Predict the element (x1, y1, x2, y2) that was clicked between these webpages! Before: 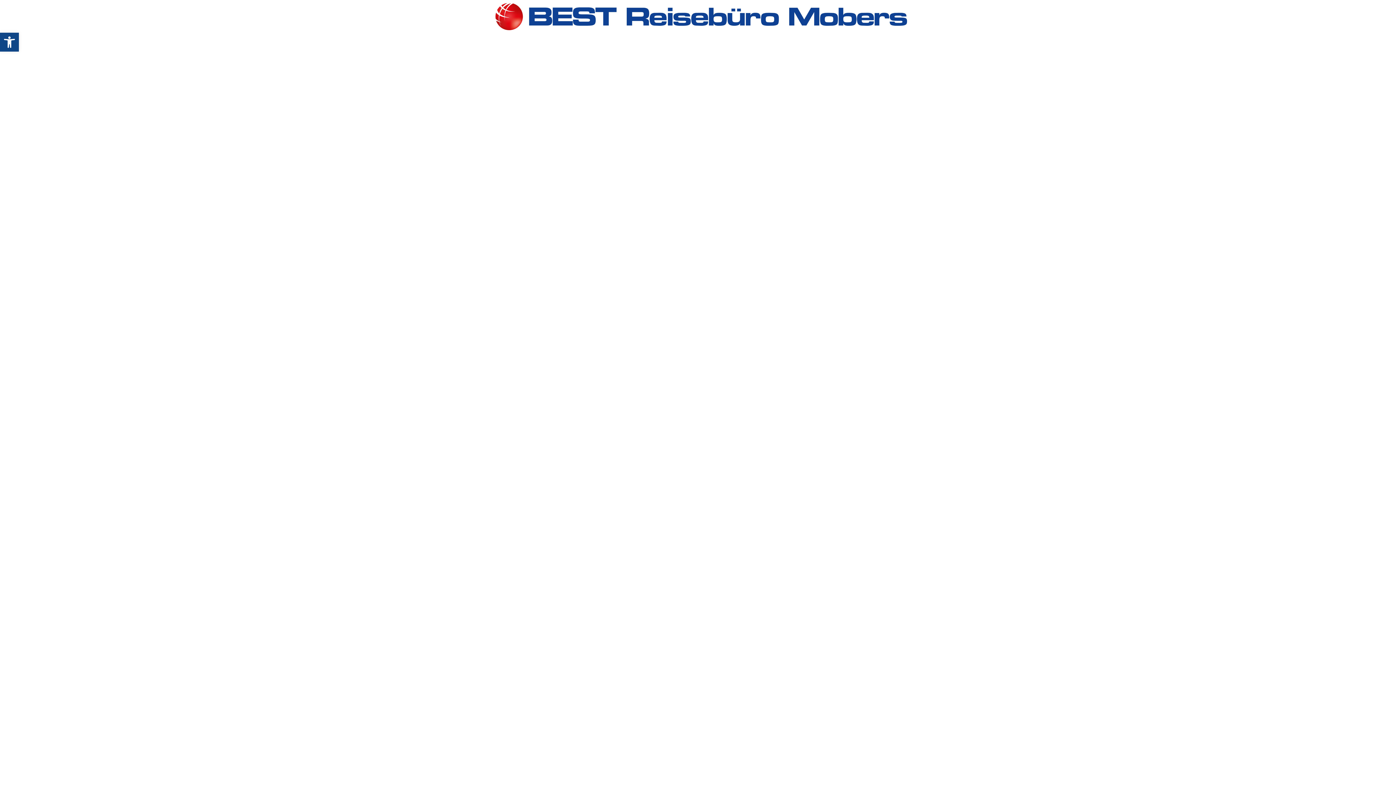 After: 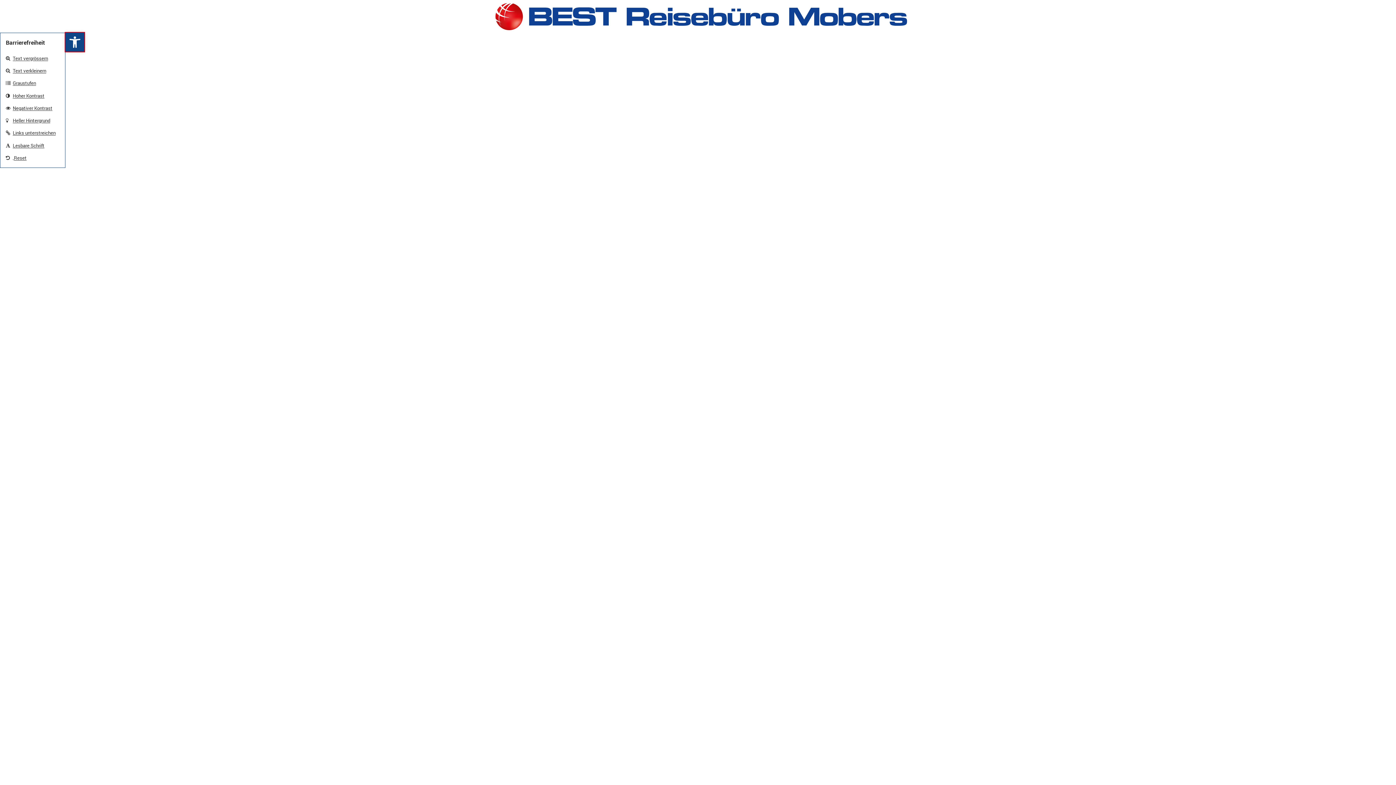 Action: label: Open toolbar bbox: (0, 32, 18, 51)